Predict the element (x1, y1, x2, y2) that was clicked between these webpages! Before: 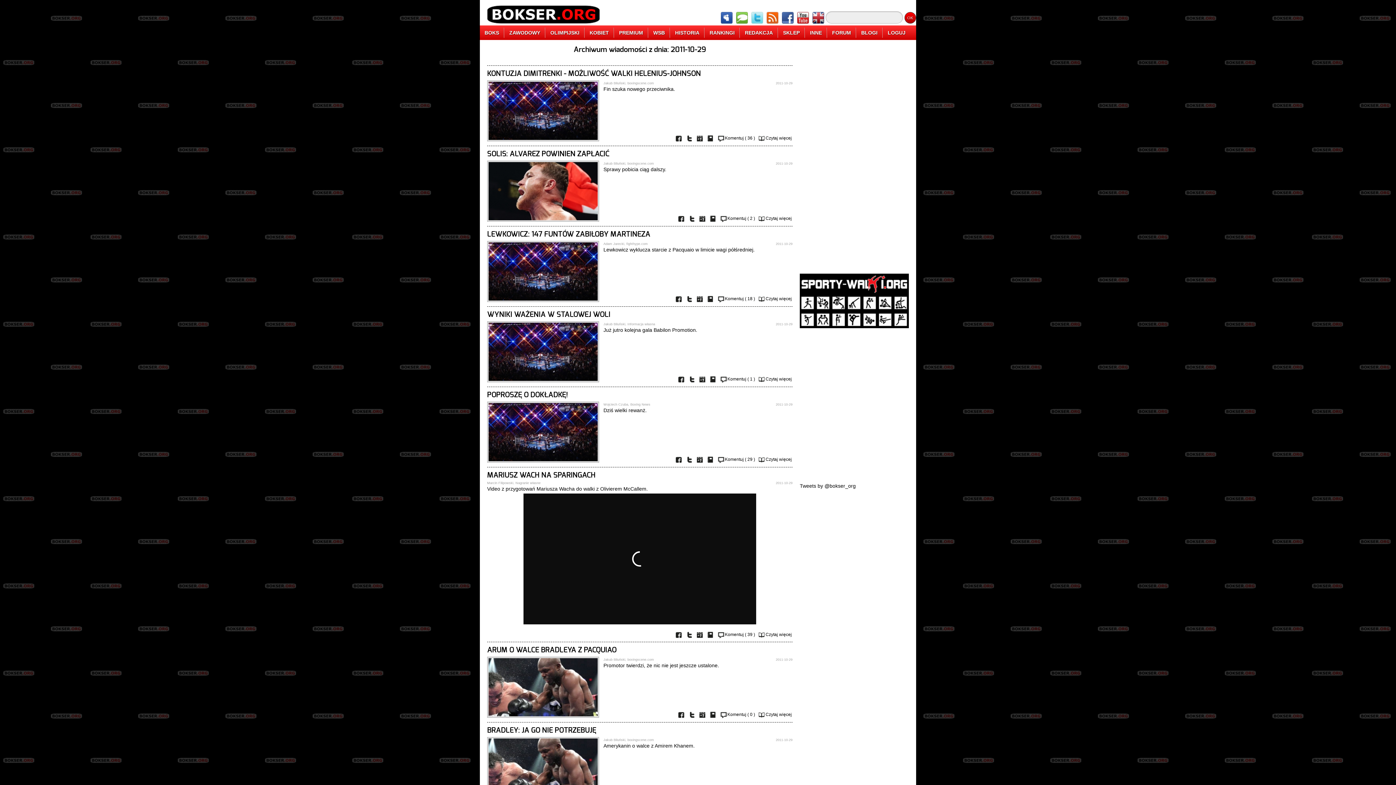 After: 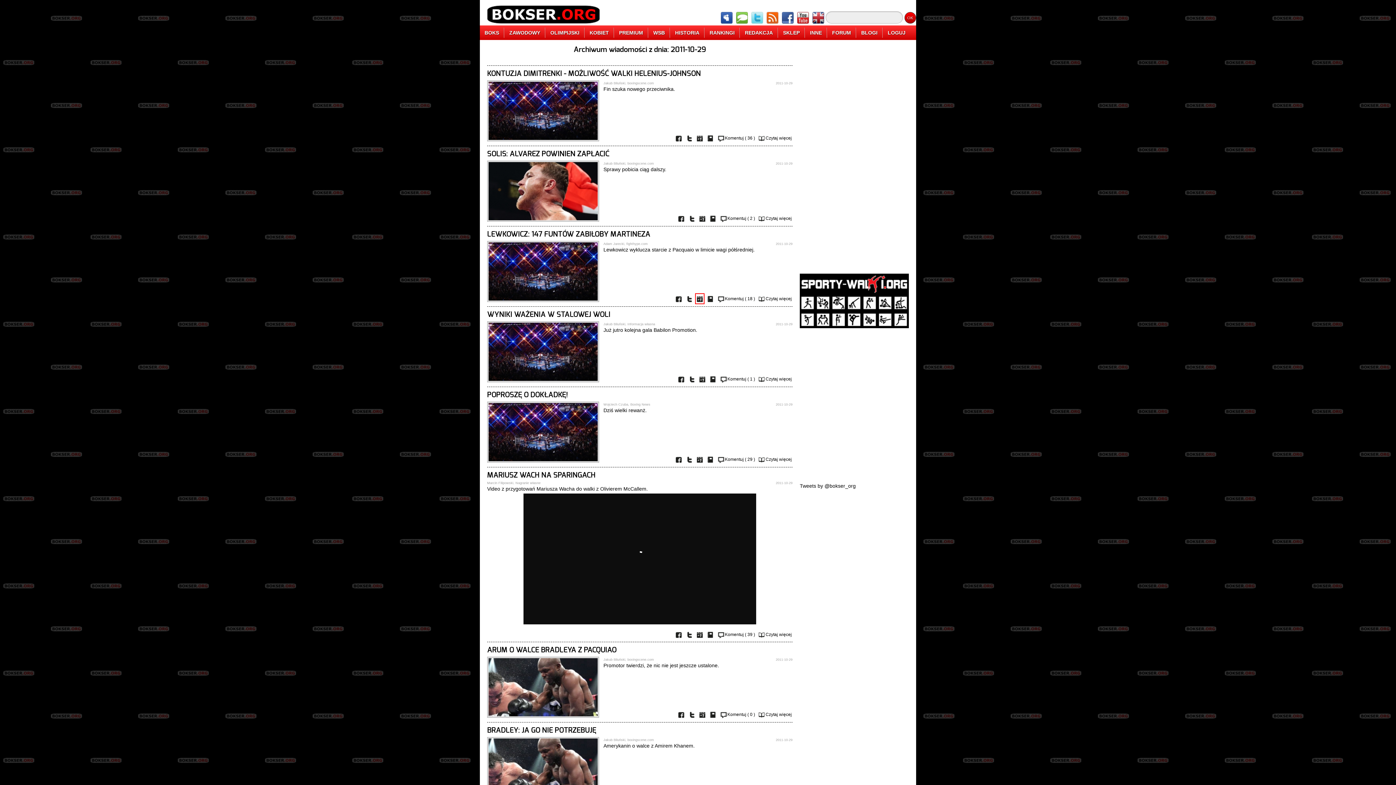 Action: bbox: (695, 293, 704, 304)